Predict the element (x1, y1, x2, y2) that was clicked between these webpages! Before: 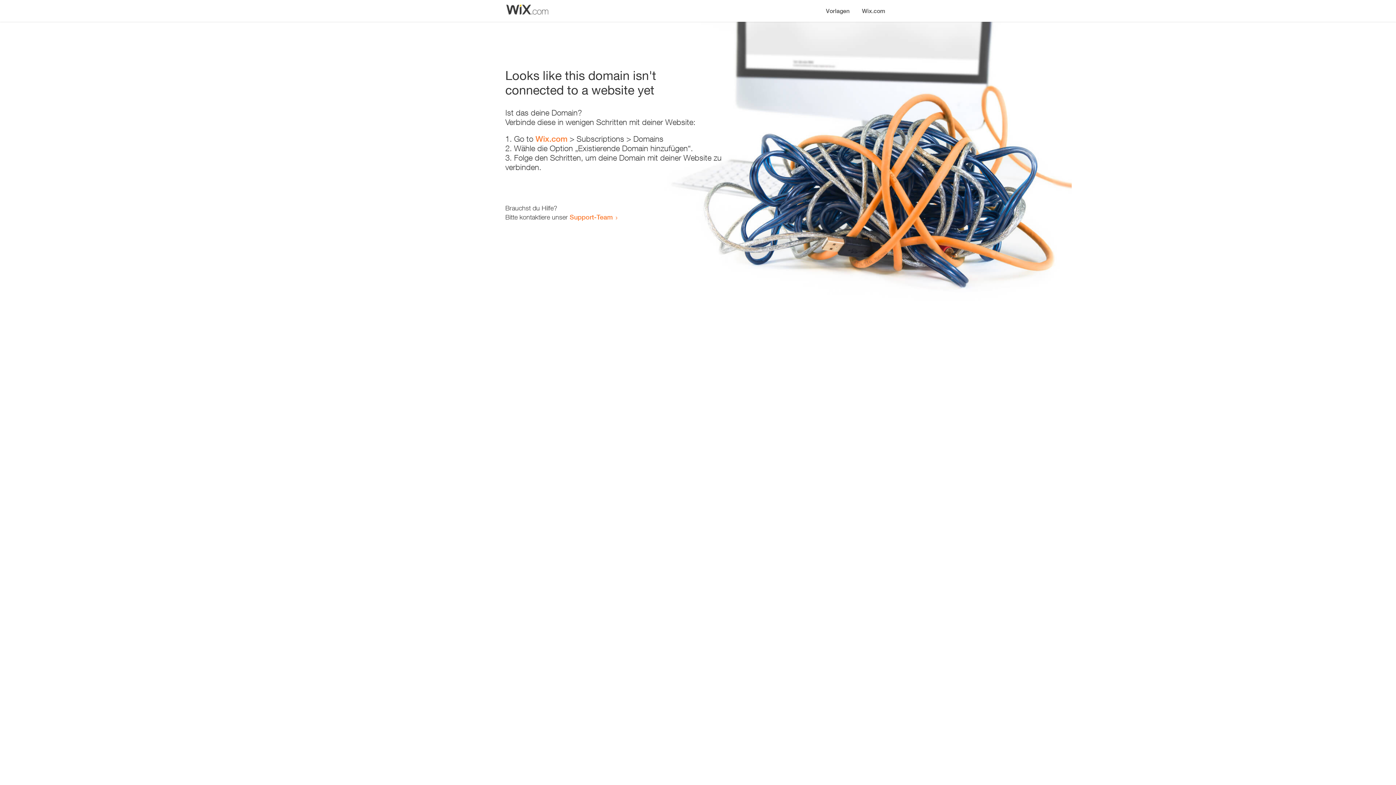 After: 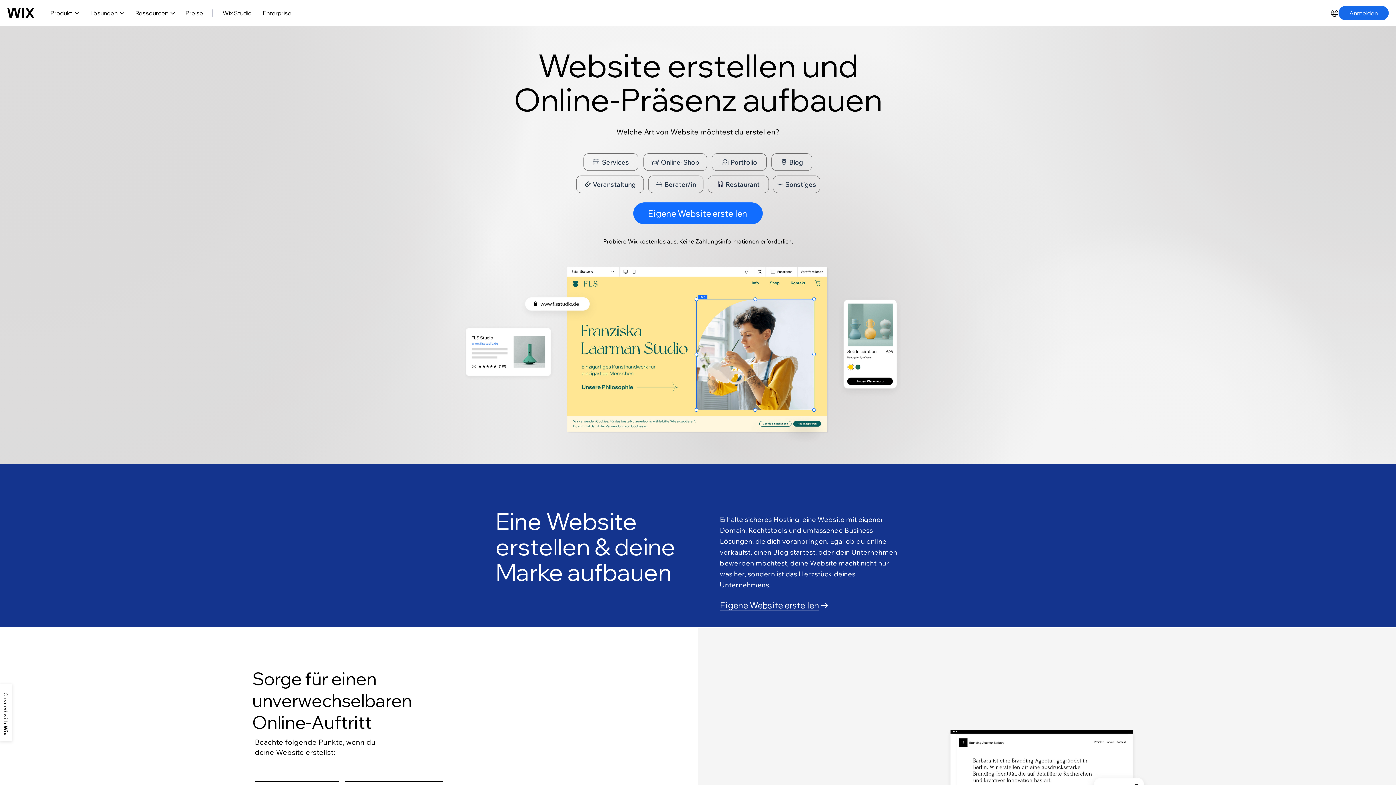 Action: label: Wix.com bbox: (535, 134, 567, 143)